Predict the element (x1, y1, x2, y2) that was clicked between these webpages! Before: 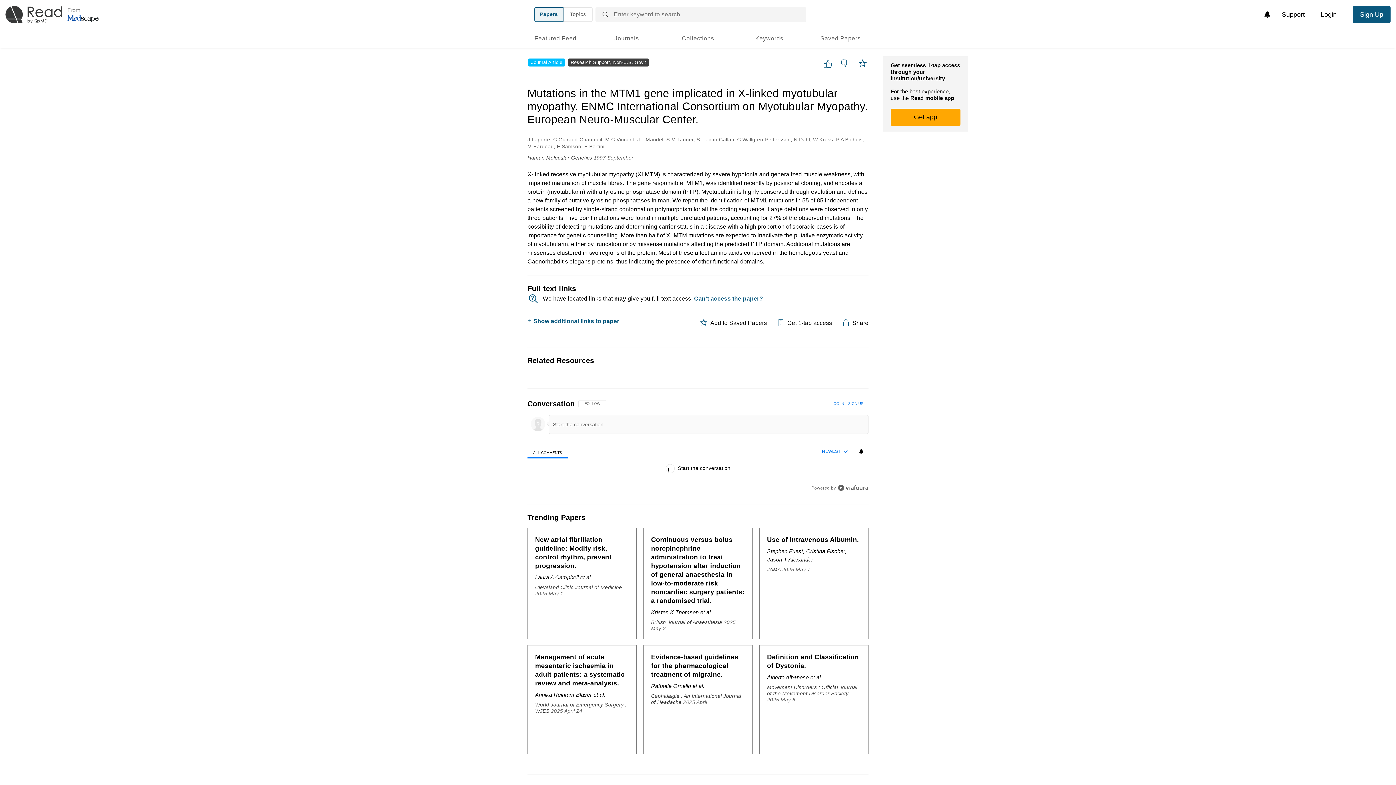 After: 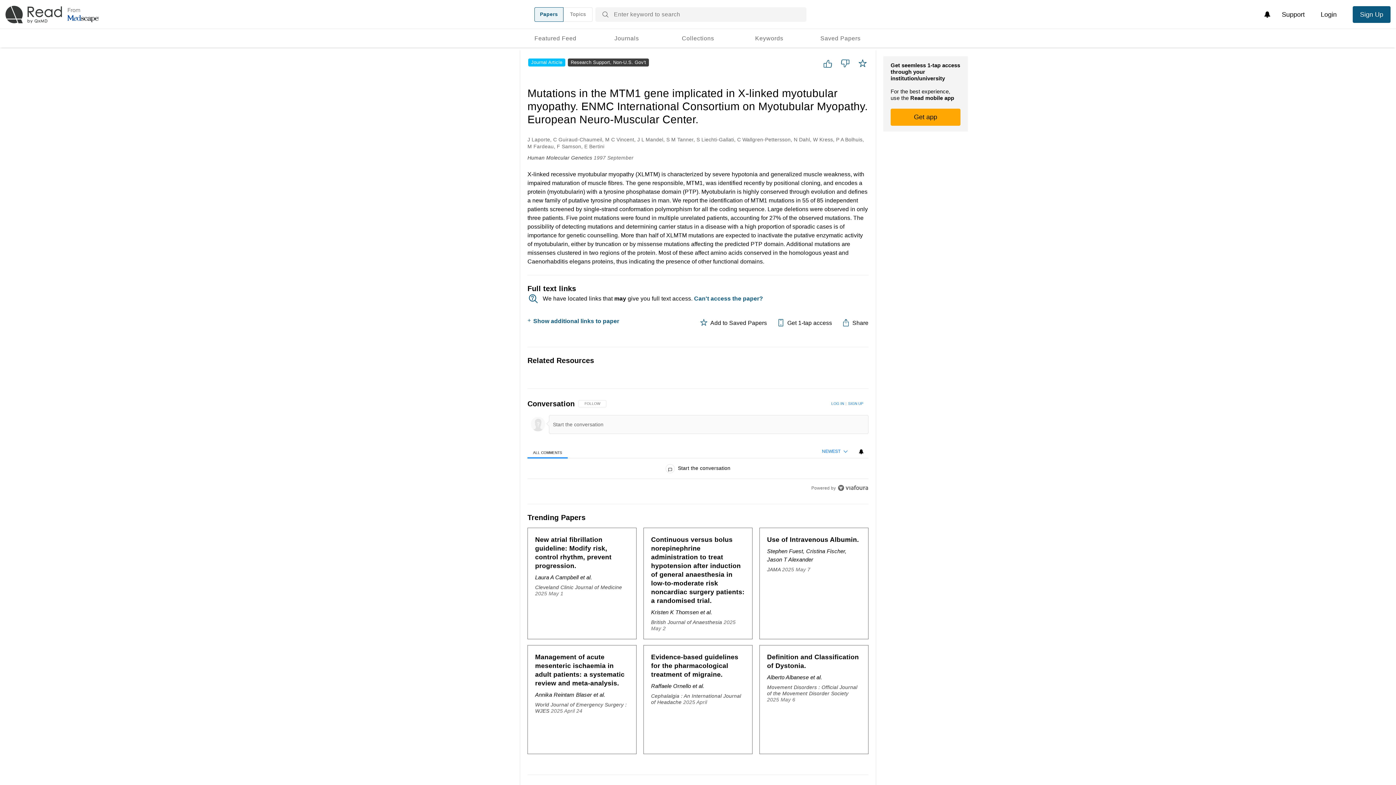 Action: bbox: (837, 485, 868, 491)